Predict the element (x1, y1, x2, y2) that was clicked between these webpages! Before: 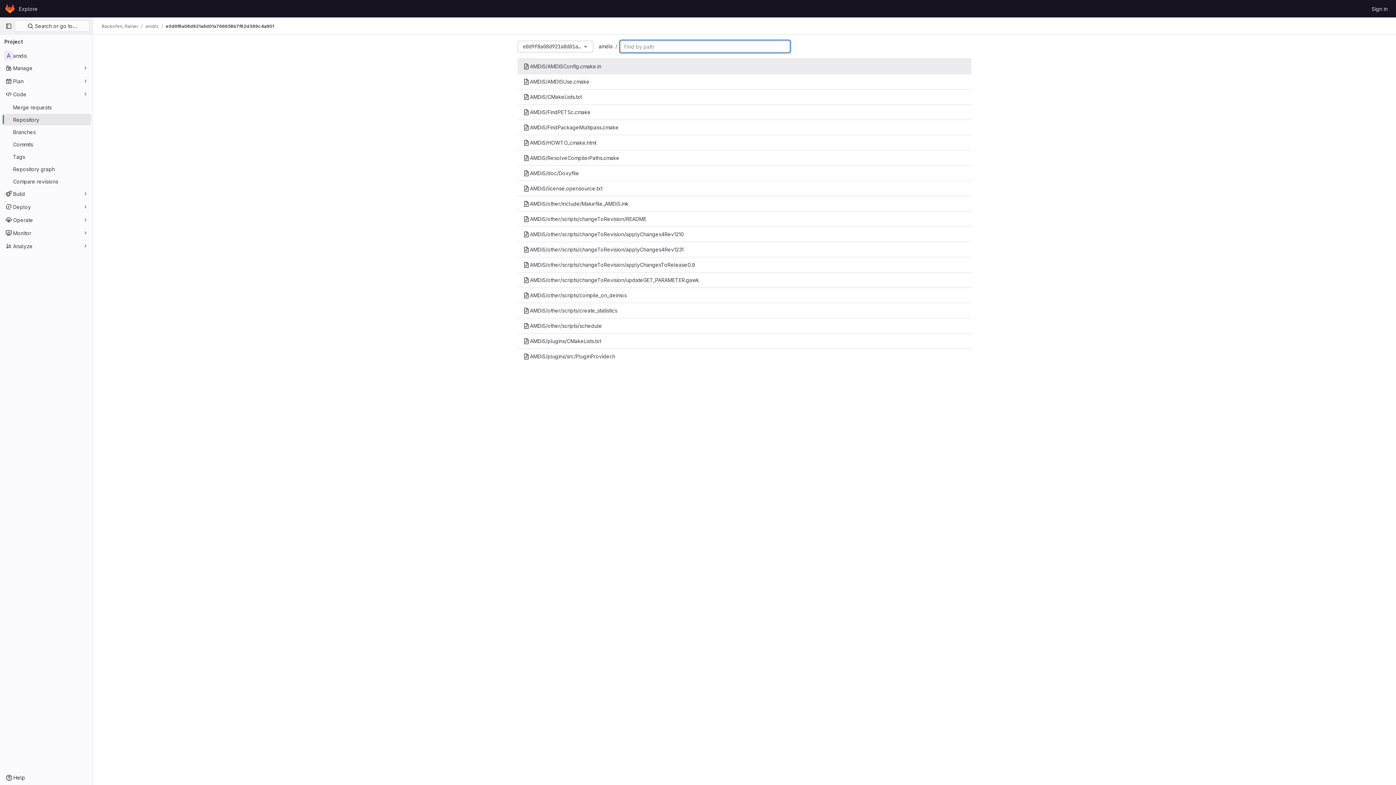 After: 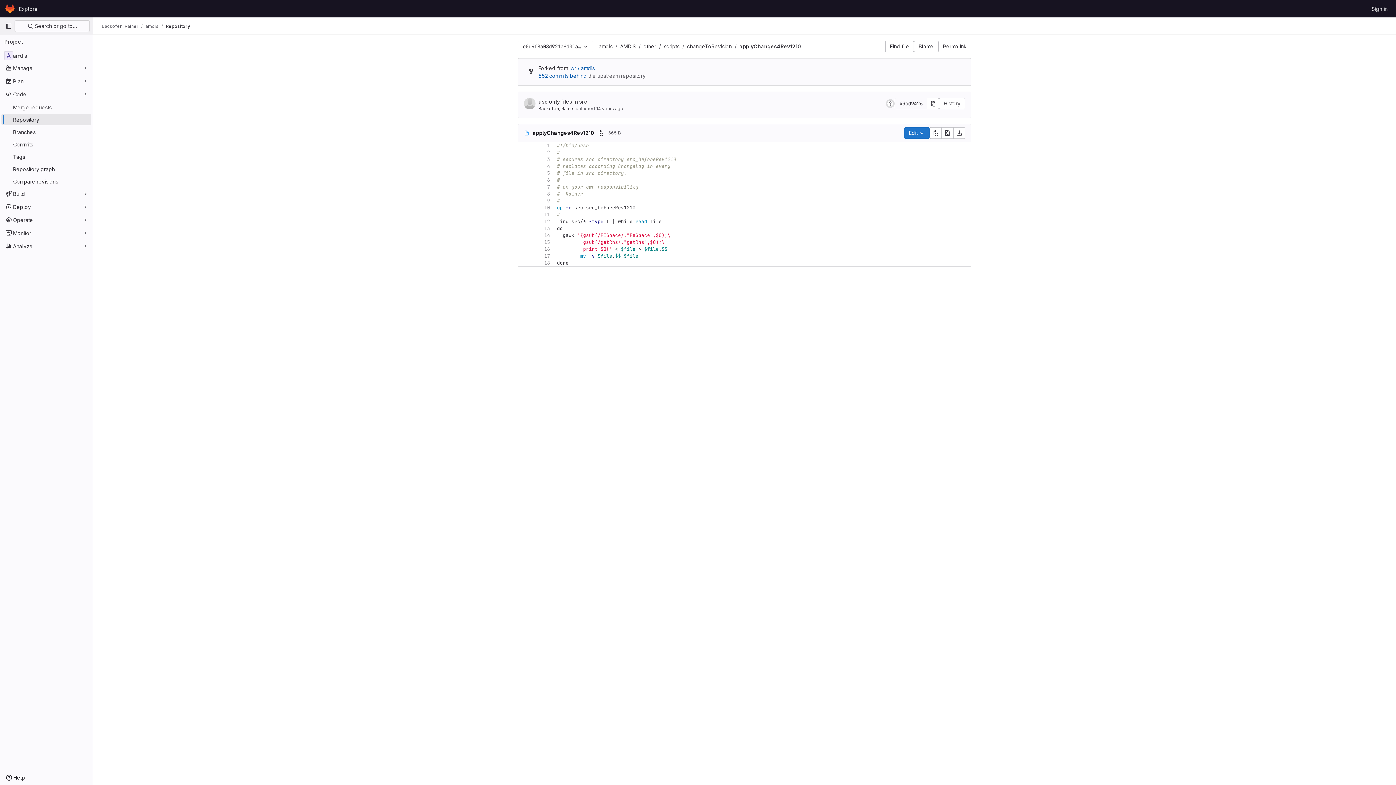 Action: bbox: (517, 226, 971, 241) label: AMDiS/other/scripts/changeToRevision/applyChanges4Rev1210